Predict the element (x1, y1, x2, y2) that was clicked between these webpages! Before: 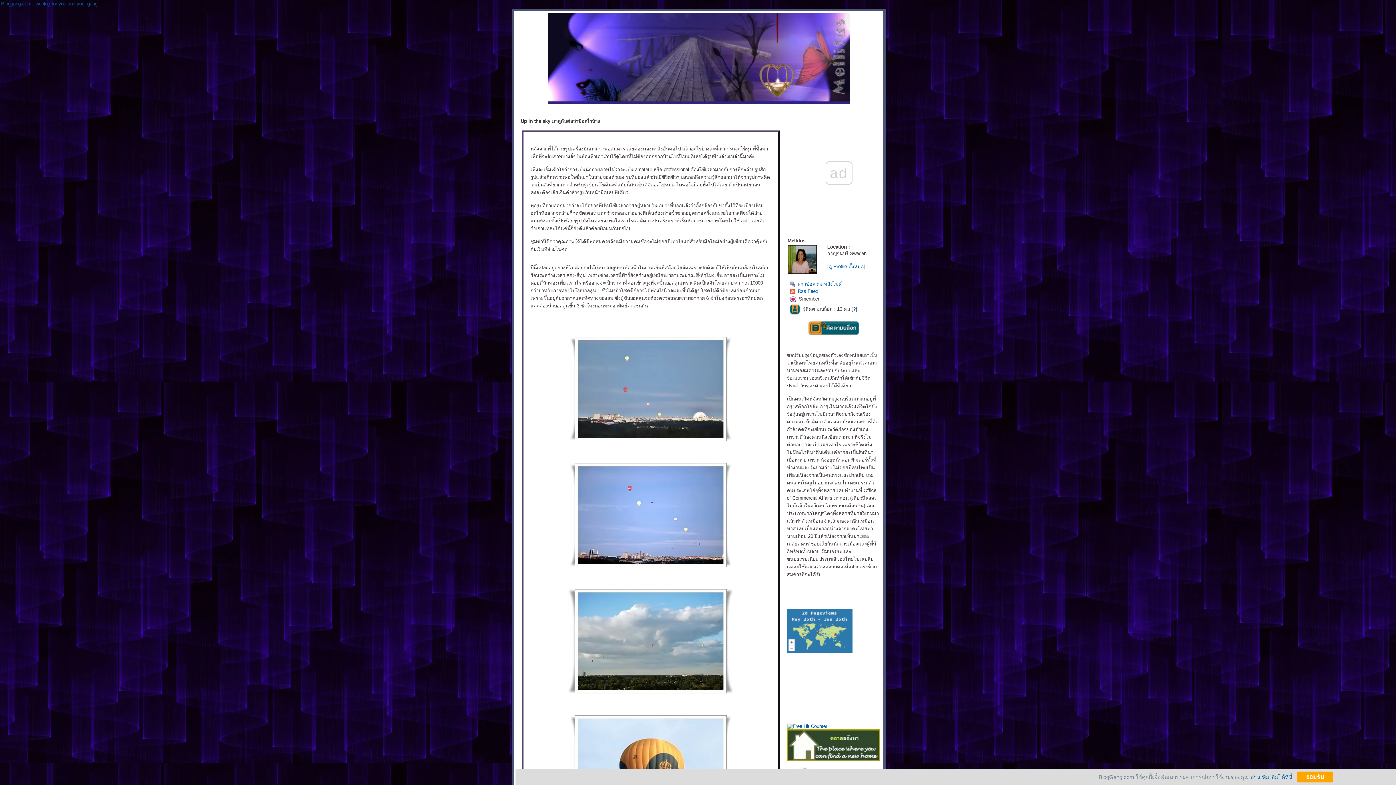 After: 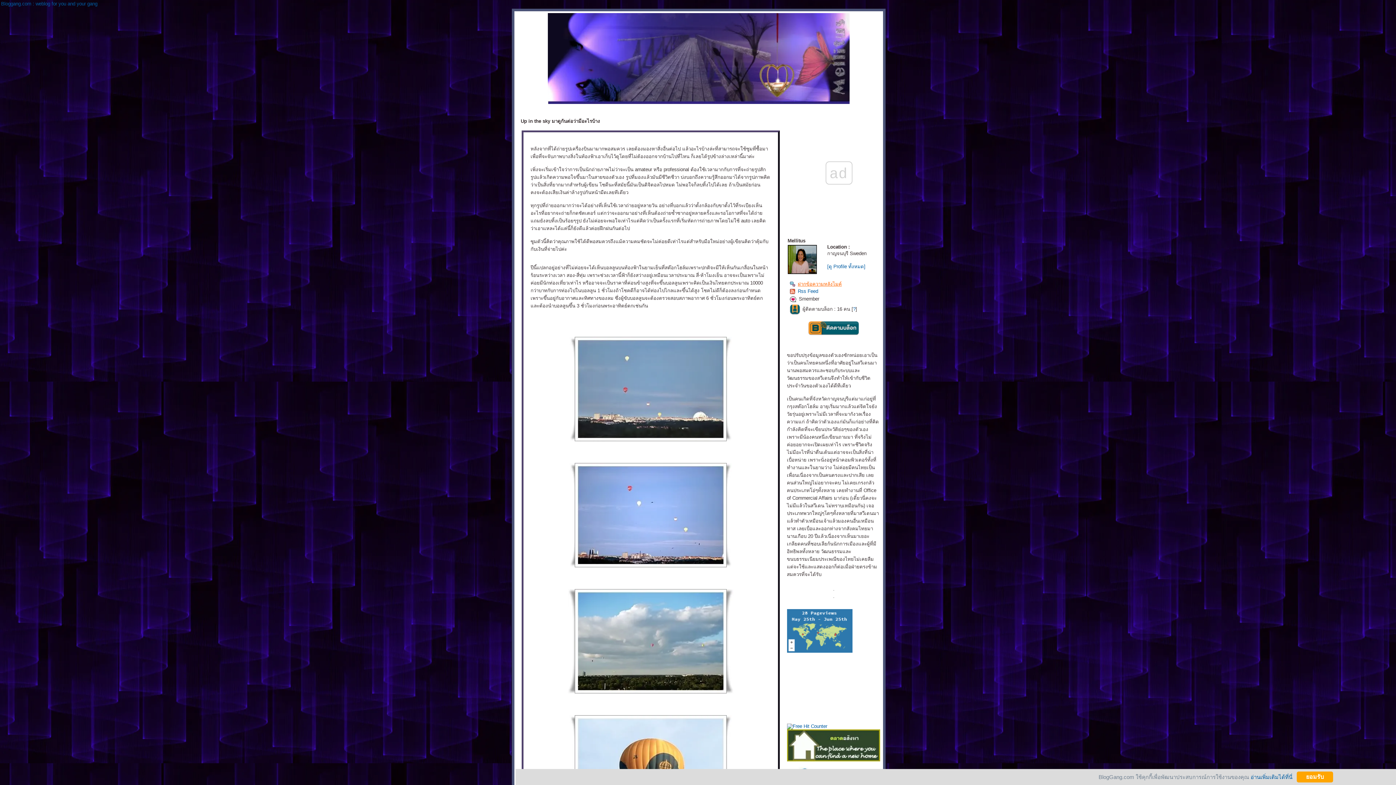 Action: bbox: (787, 281, 842, 286) label: ฝากข้อความหลังไมค์